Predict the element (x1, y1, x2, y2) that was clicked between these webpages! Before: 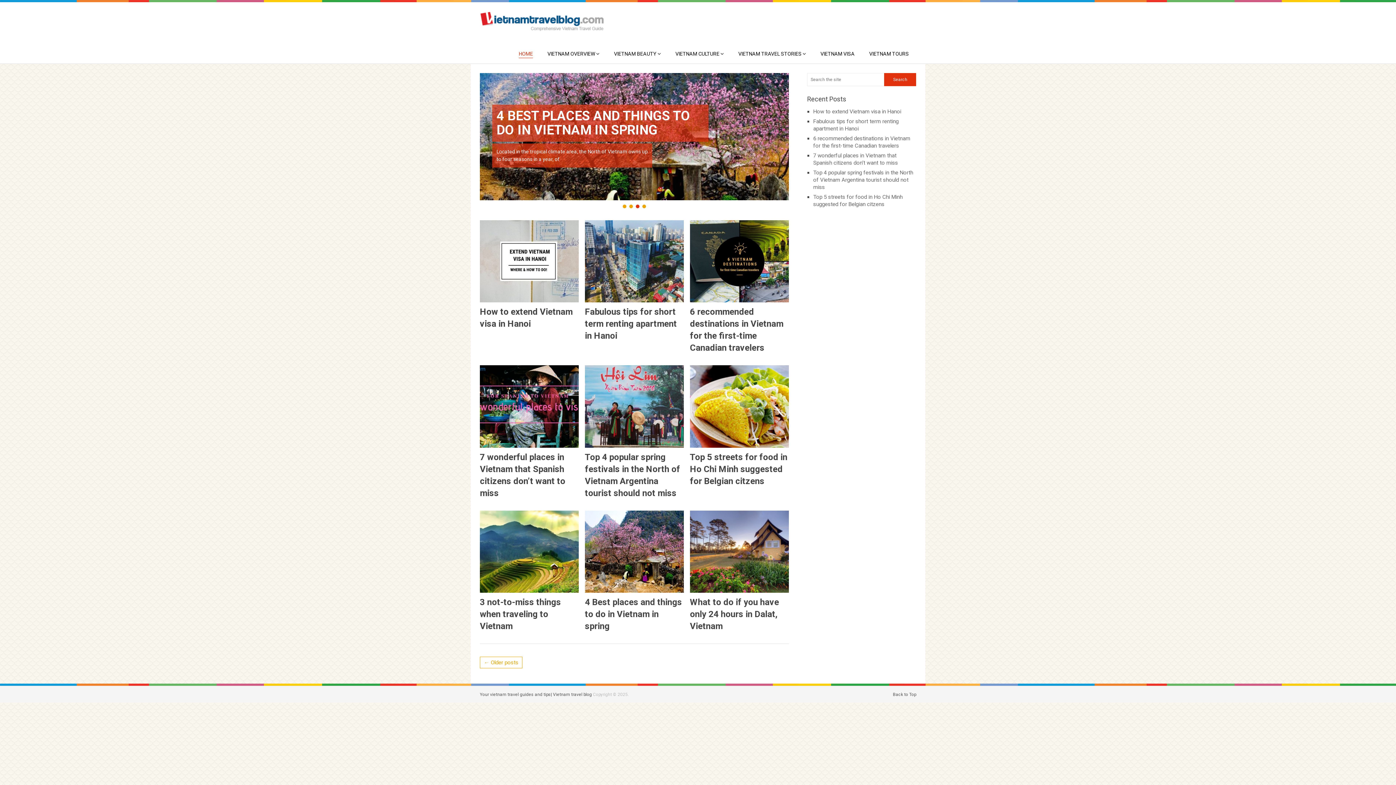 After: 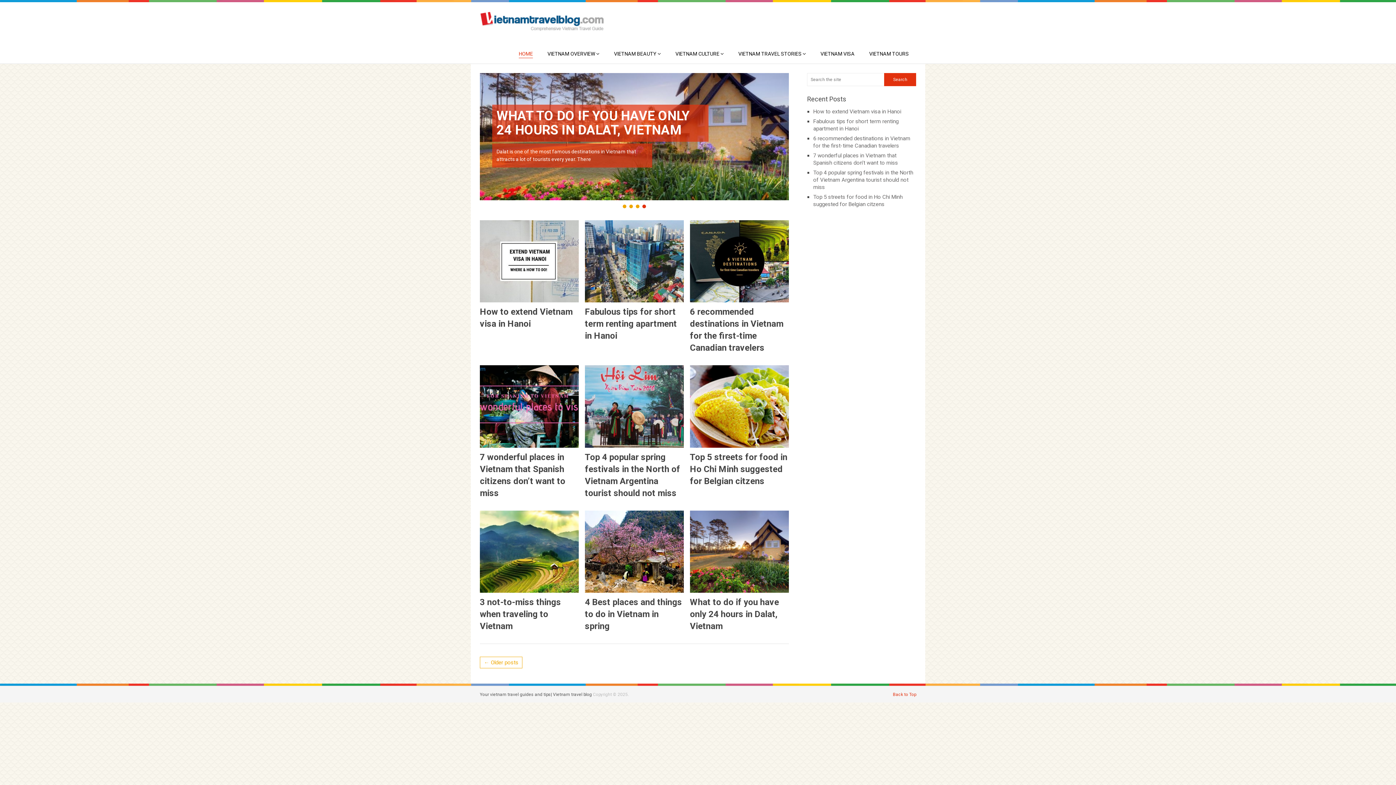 Action: label: Back to Top bbox: (893, 697, 916, 702)